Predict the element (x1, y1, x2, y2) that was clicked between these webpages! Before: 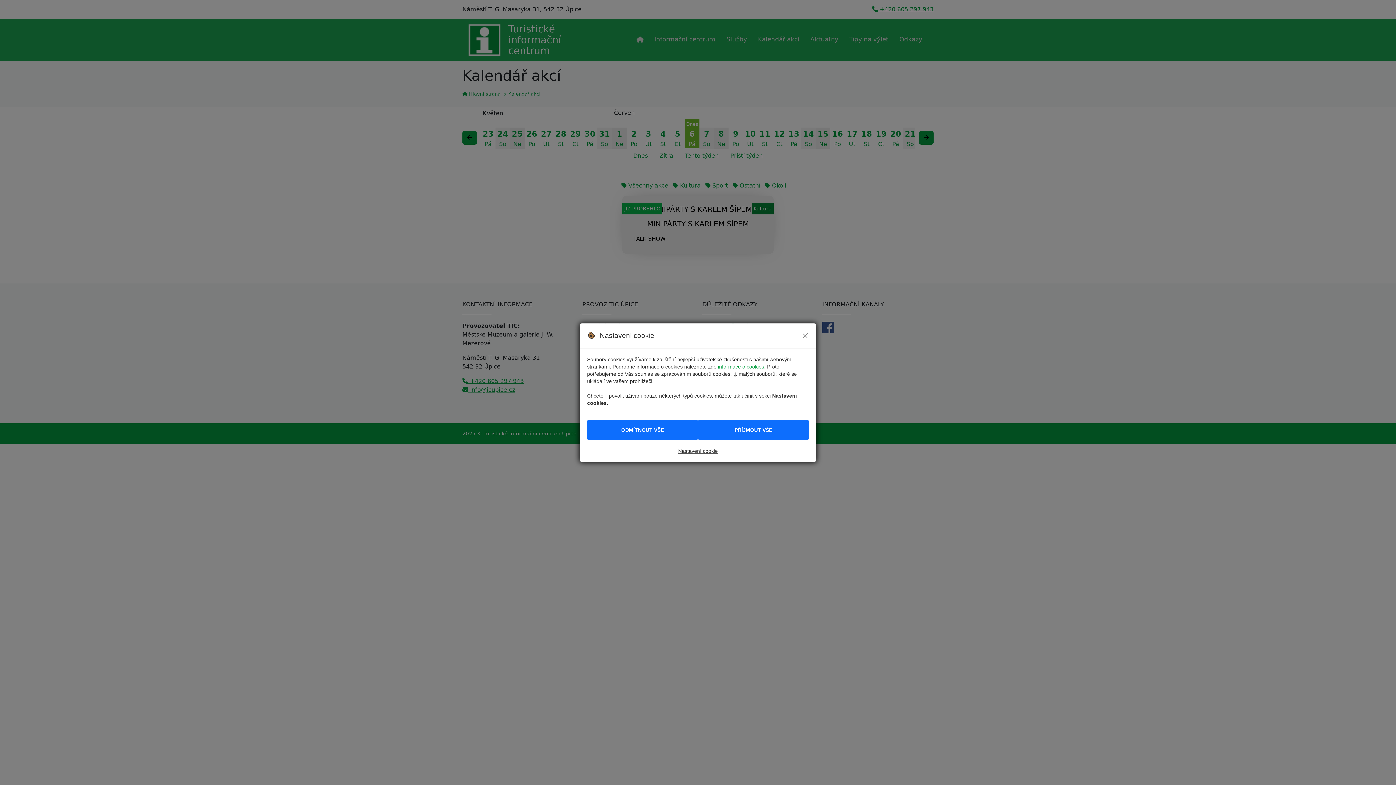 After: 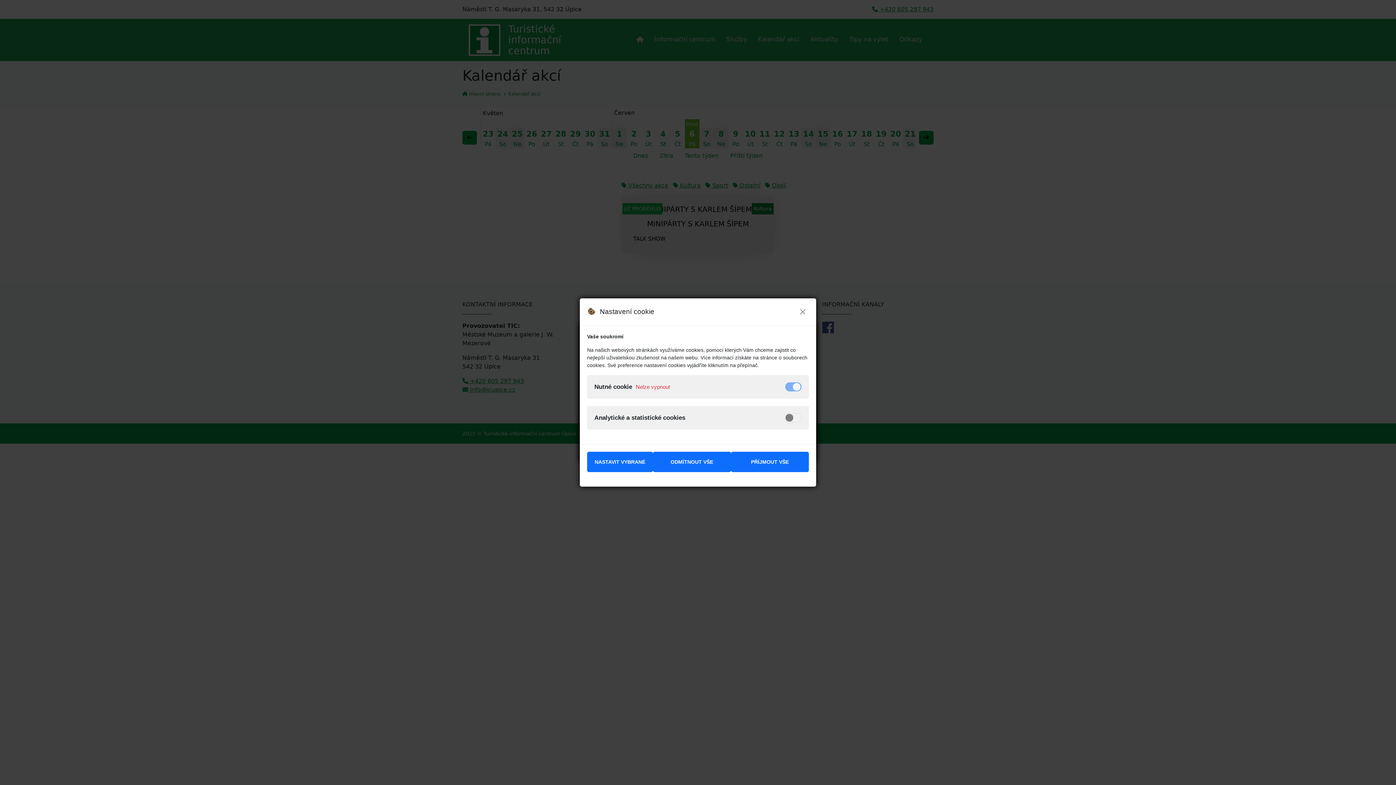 Action: bbox: (678, 448, 718, 454) label: Nastavení cookie